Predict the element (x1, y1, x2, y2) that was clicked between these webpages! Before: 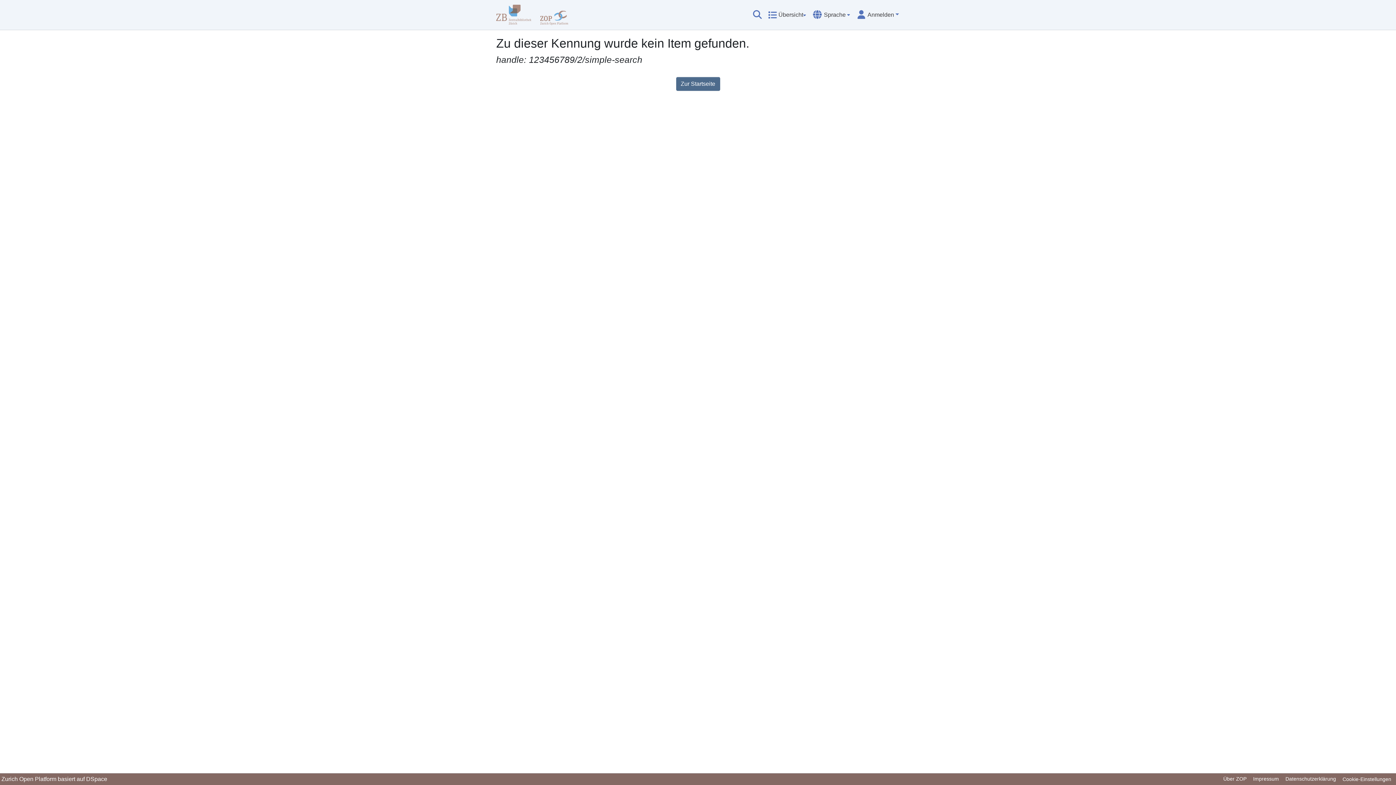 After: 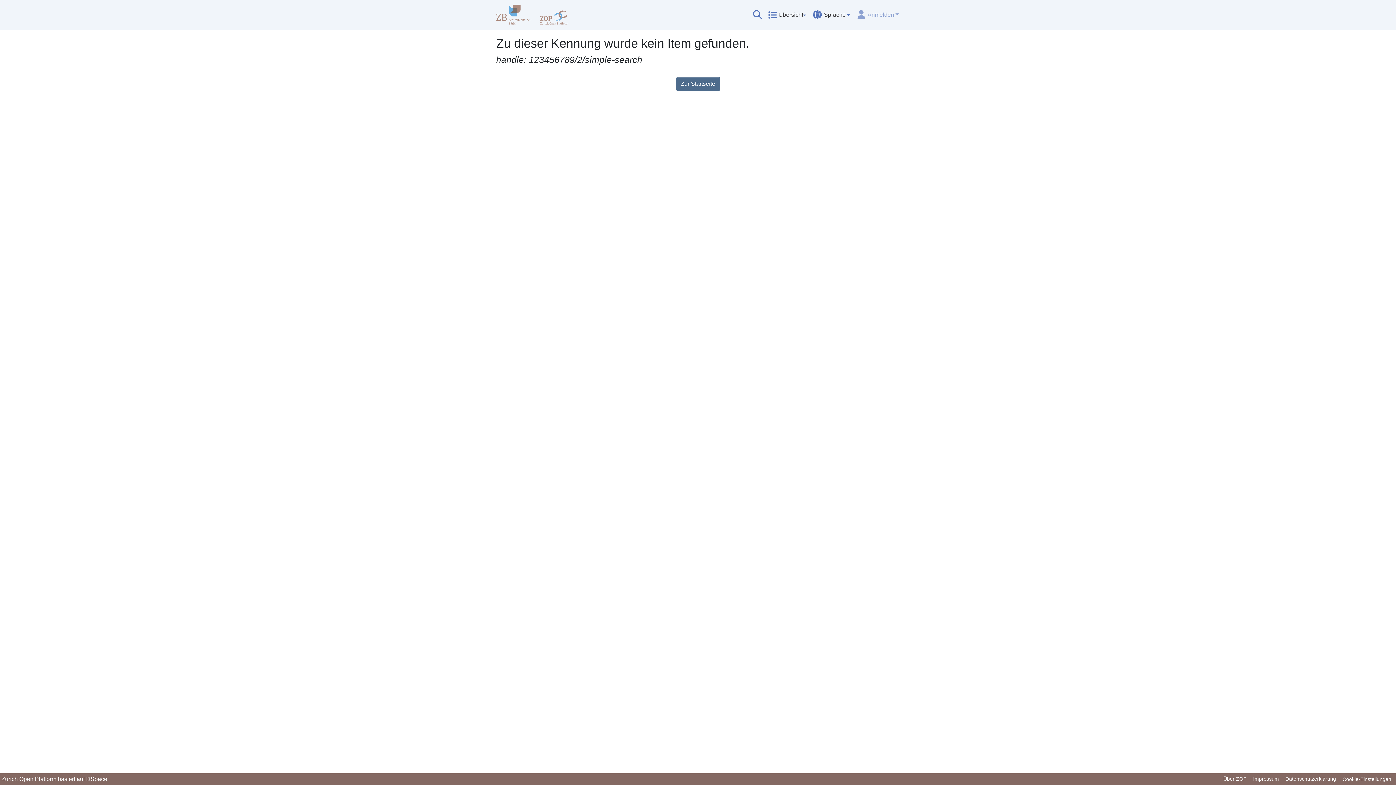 Action: label: Anmelden bbox: (856, 11, 900, 17)